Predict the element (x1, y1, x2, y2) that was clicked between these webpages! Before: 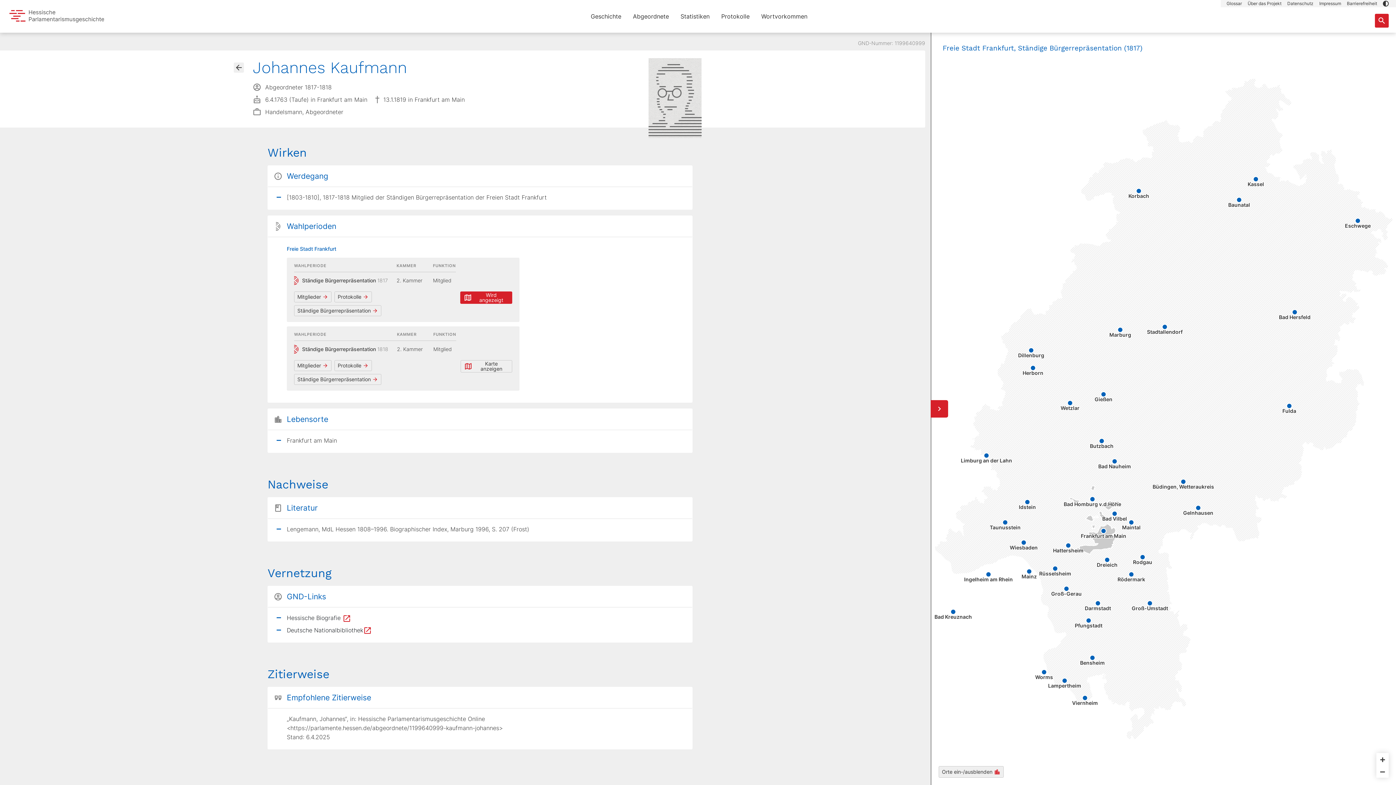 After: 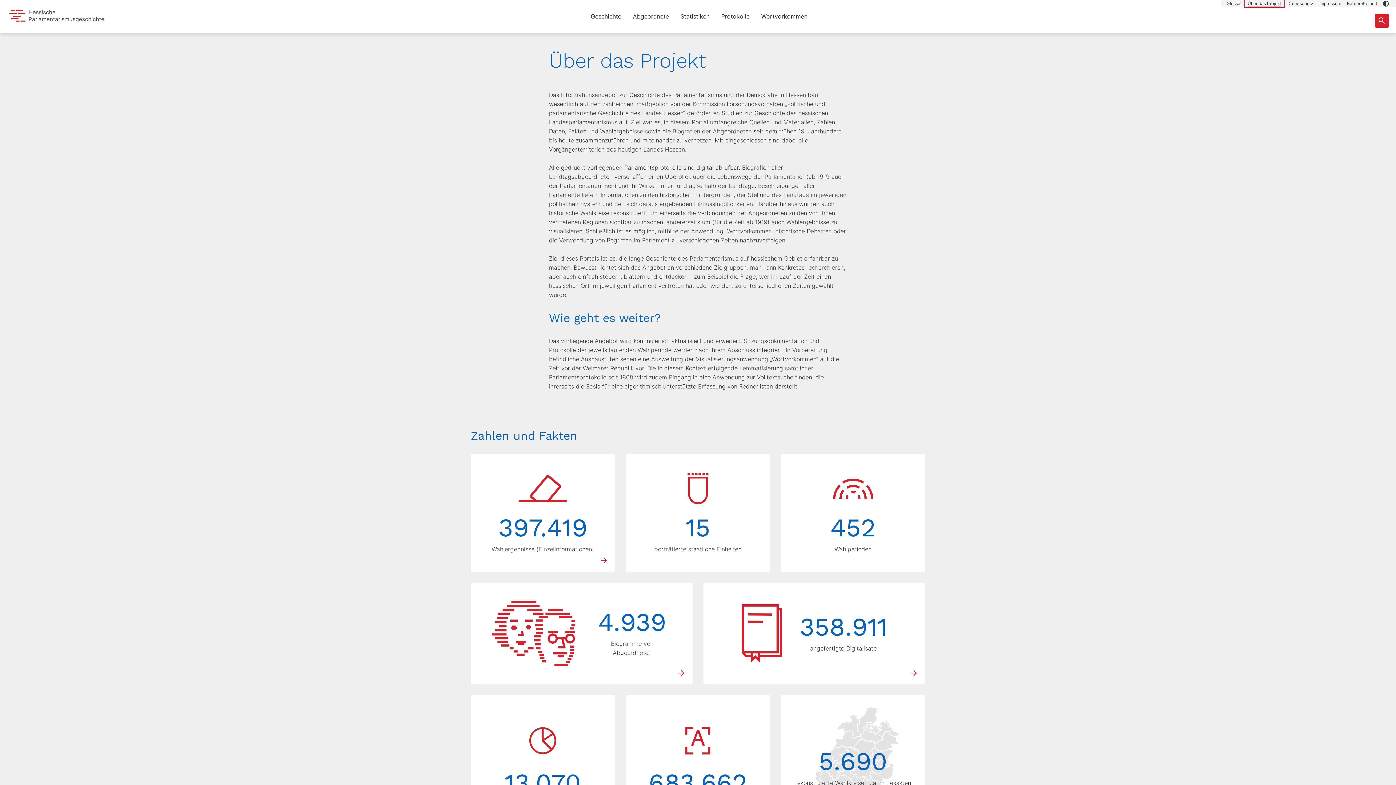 Action: label: Über das Projekt bbox: (1245, 0, 1284, 7)